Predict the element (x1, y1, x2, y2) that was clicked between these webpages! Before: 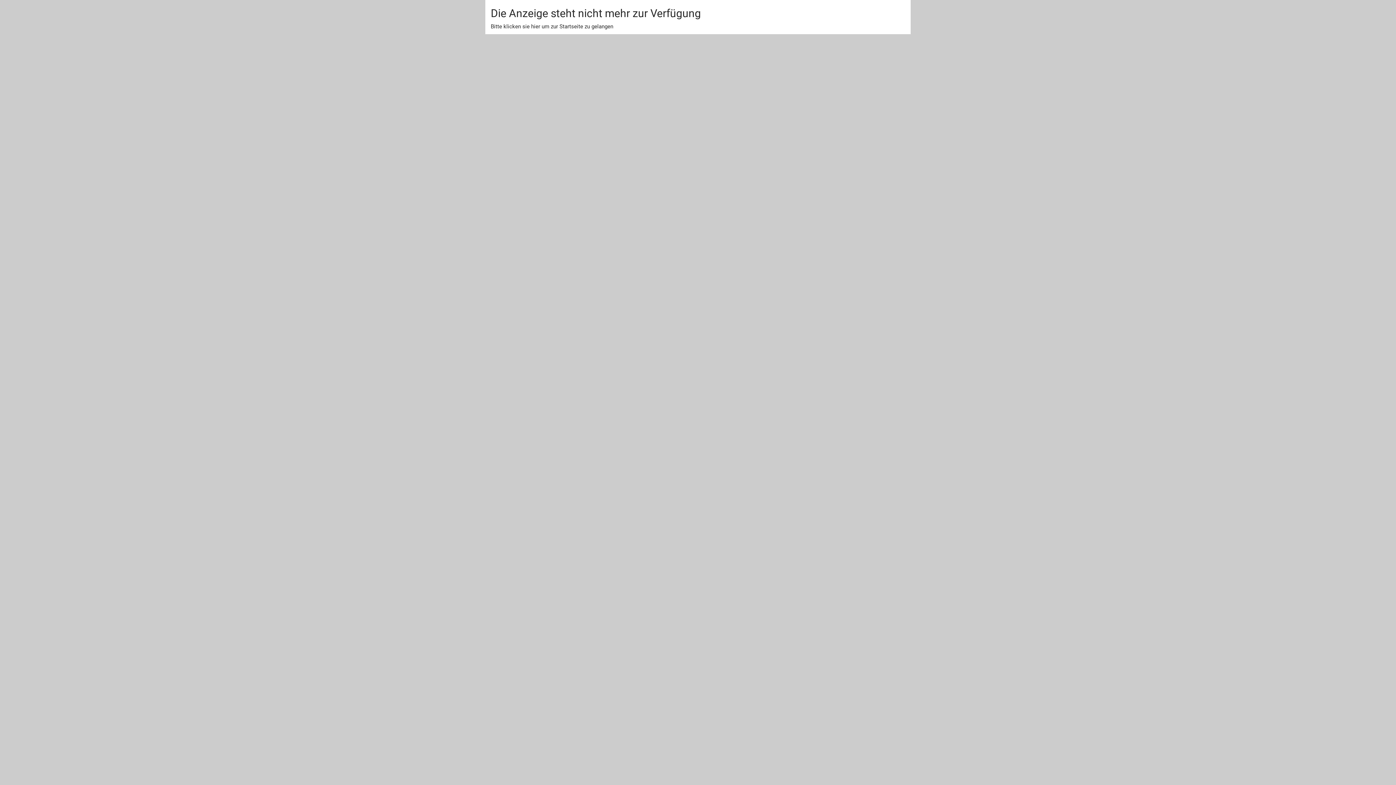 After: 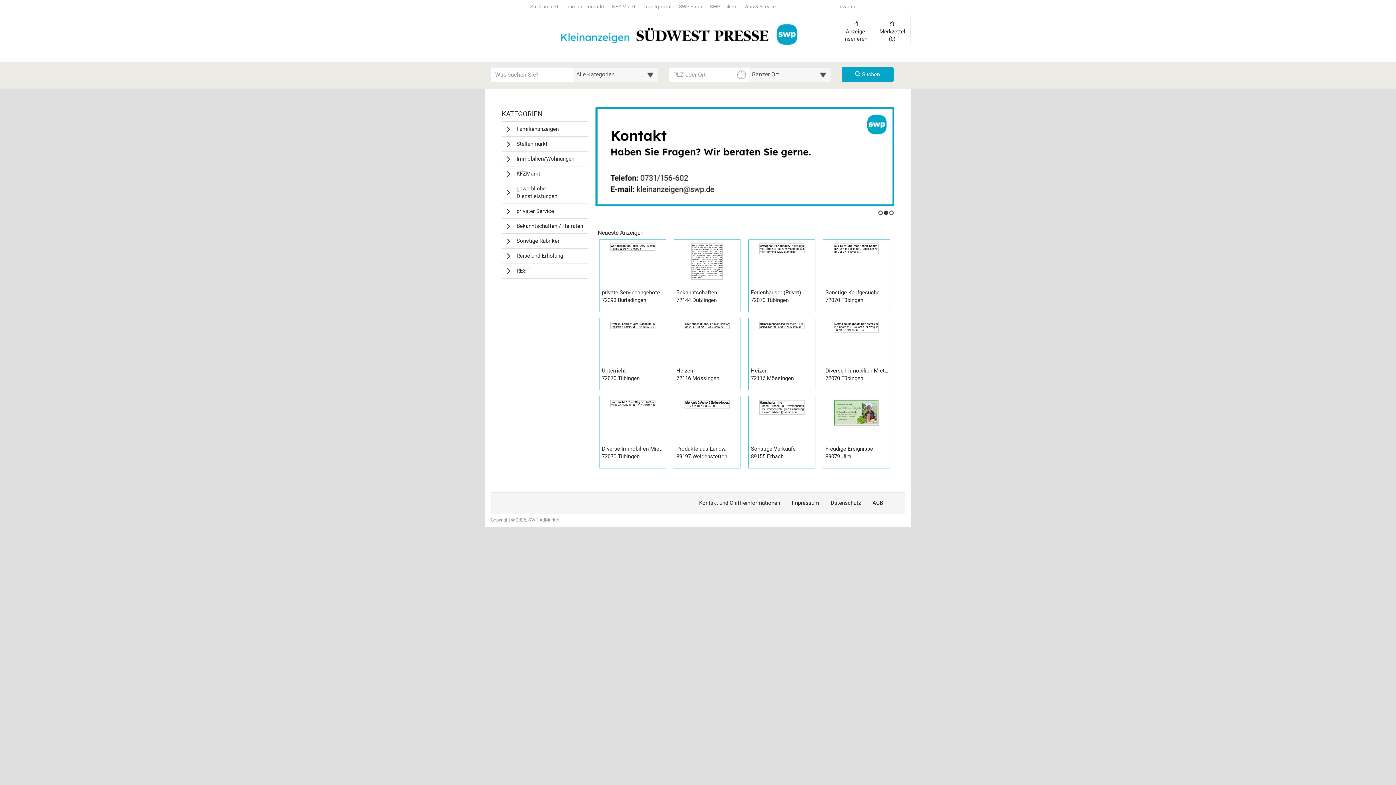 Action: label: hier bbox: (531, 23, 540, 29)